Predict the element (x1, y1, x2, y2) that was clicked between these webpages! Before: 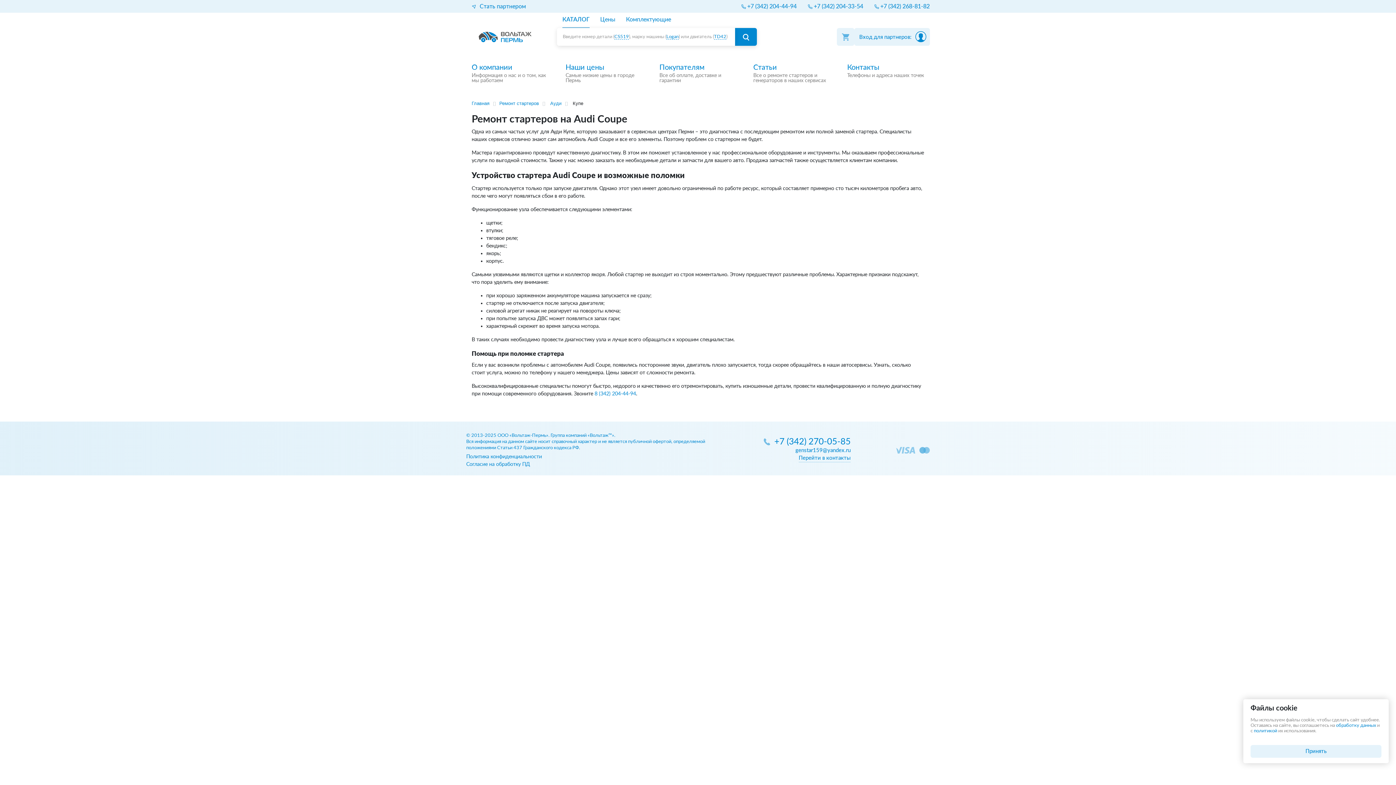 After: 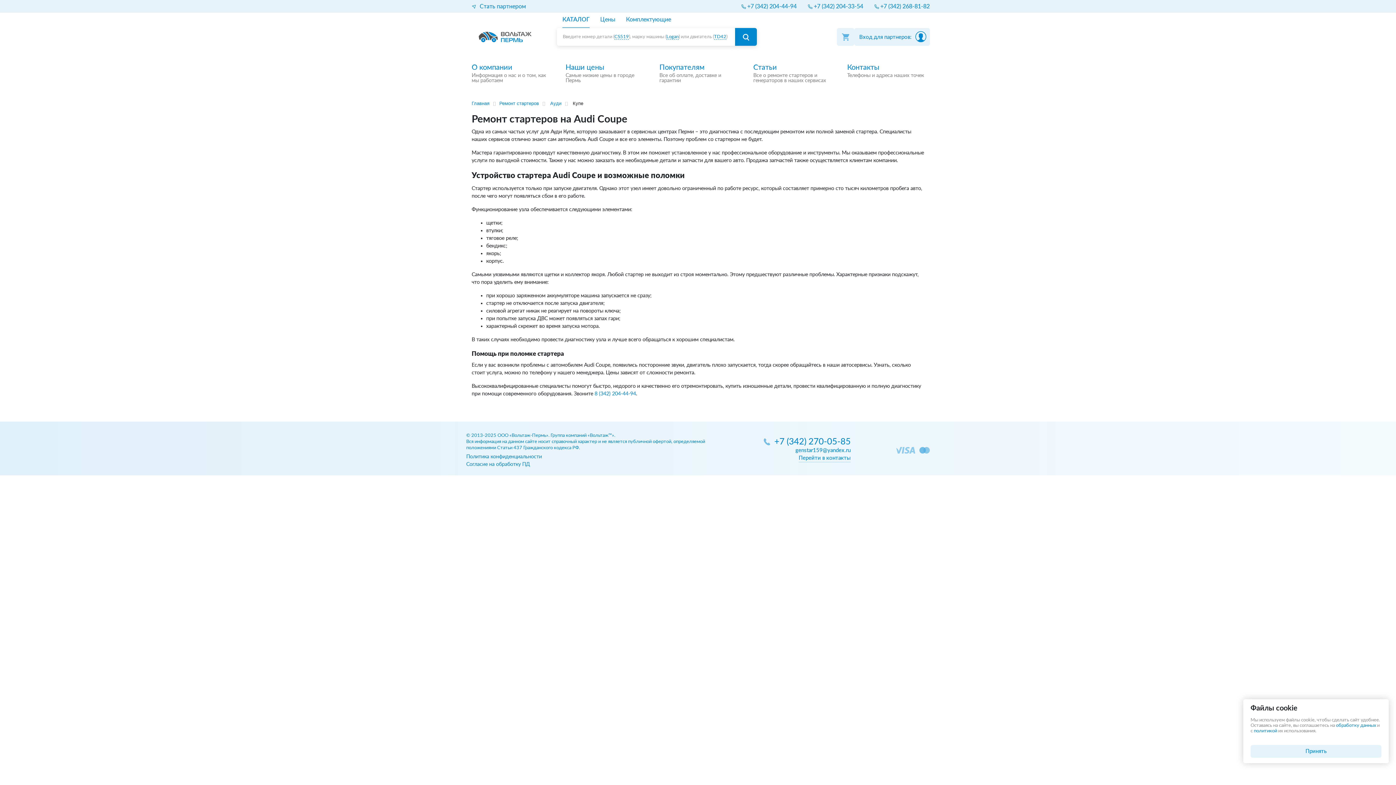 Action: label:  +7 (342) 204-33-54 bbox: (807, 3, 863, 9)